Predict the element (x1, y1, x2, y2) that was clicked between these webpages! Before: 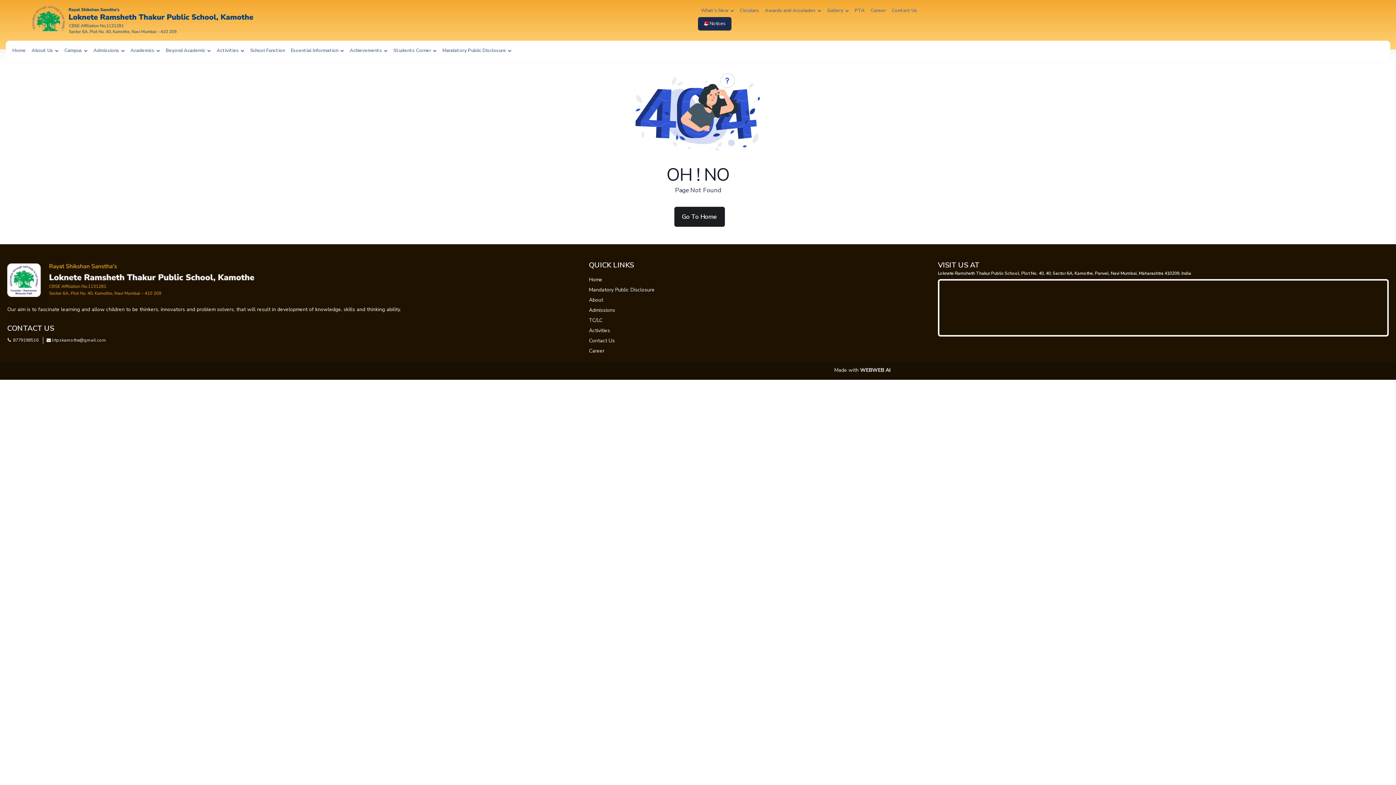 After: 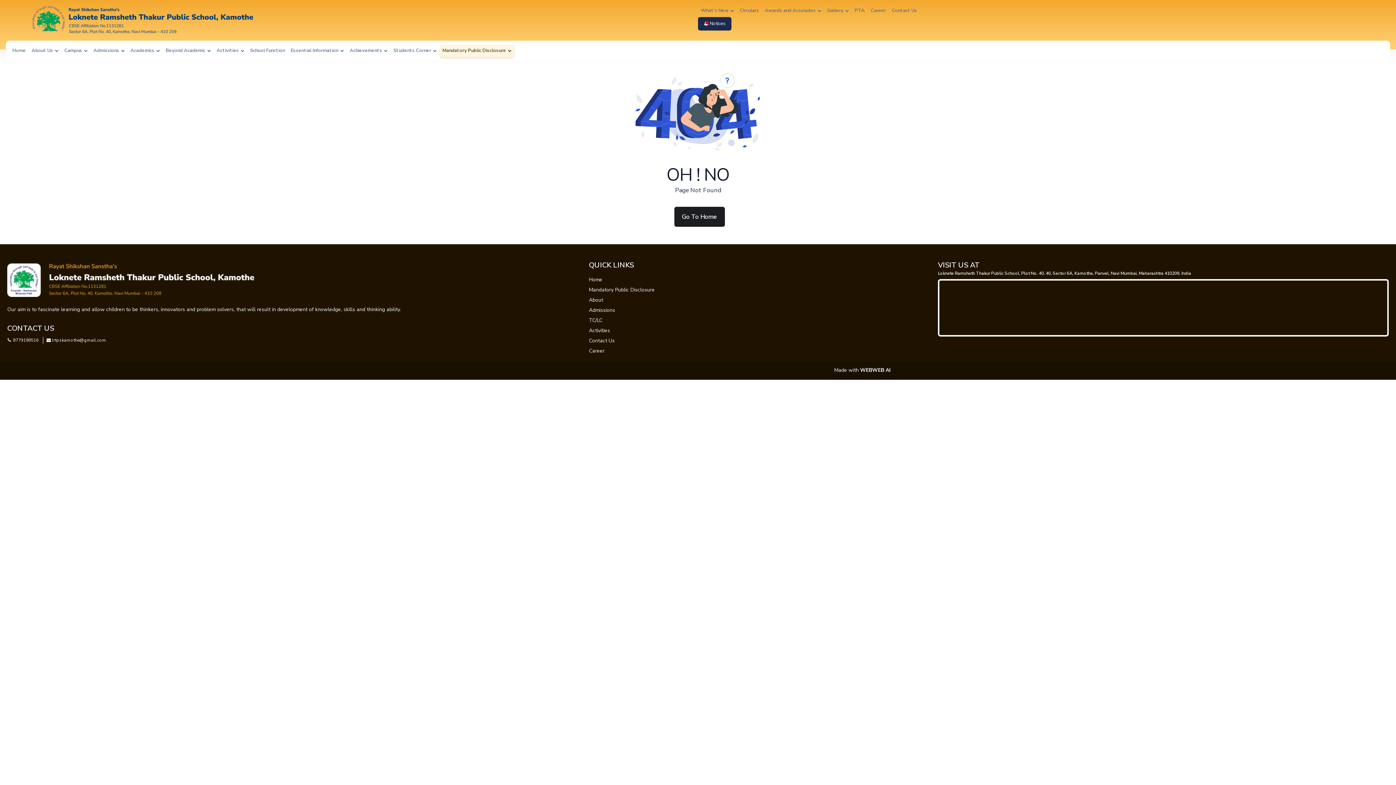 Action: bbox: (439, 44, 514, 57) label: Mandatory Public Disclosure 